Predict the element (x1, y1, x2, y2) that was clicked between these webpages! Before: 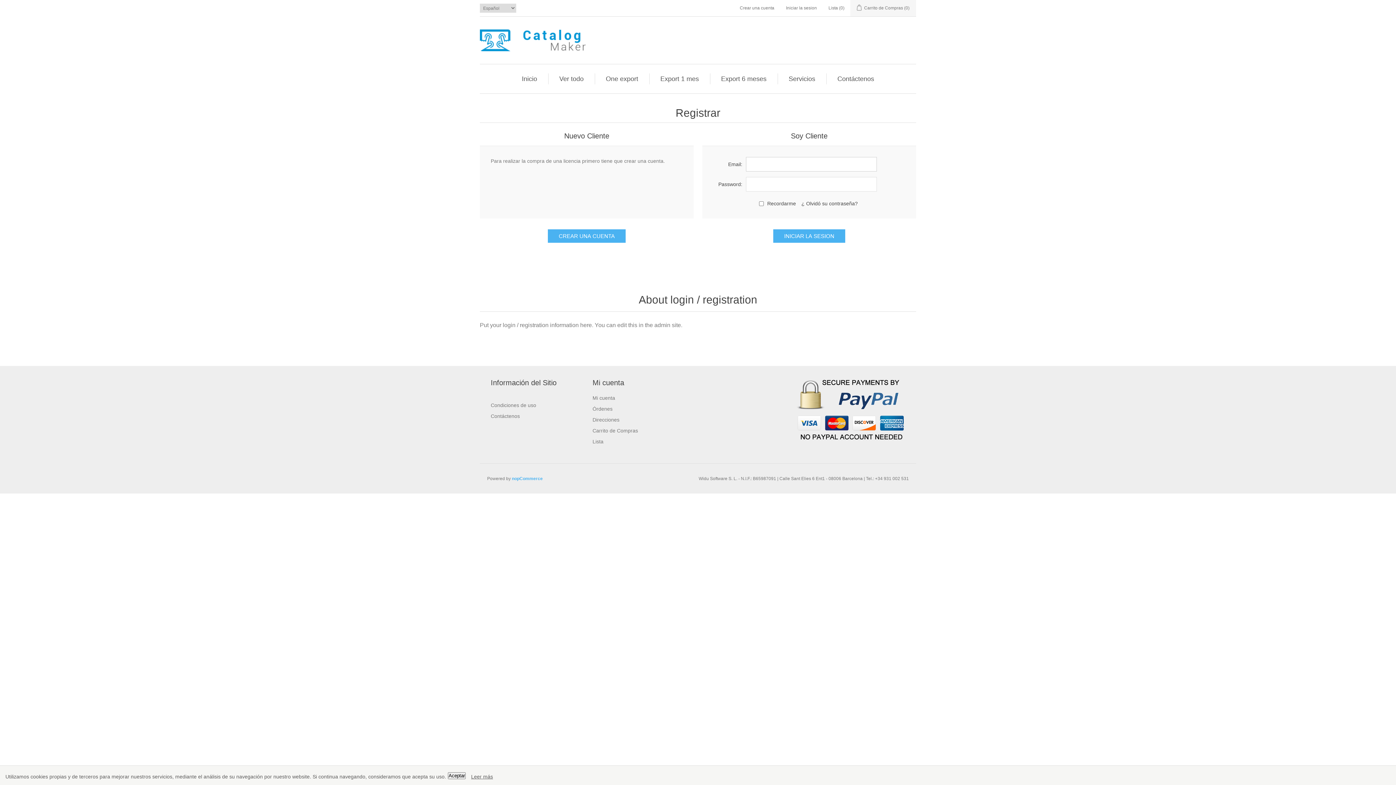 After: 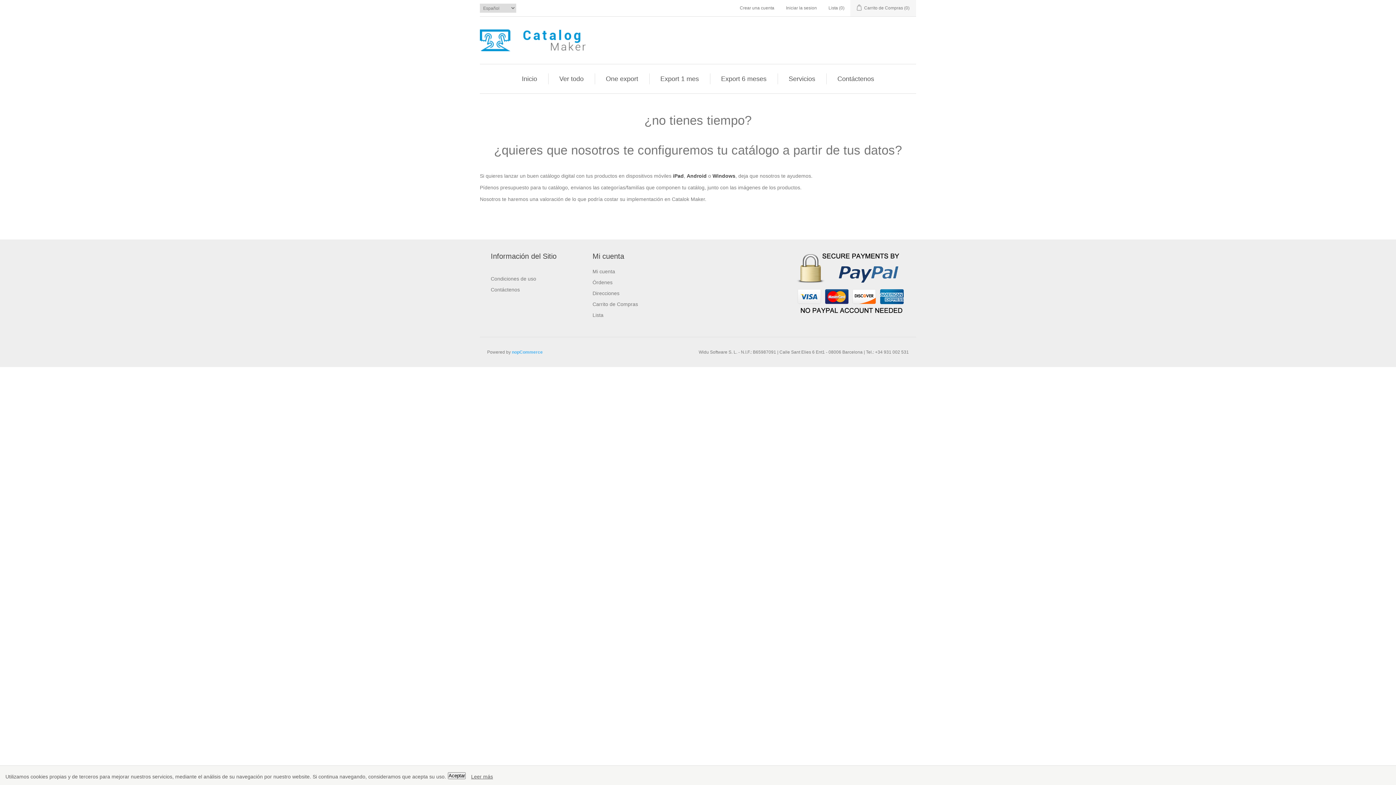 Action: label: Servicios bbox: (785, 73, 819, 84)